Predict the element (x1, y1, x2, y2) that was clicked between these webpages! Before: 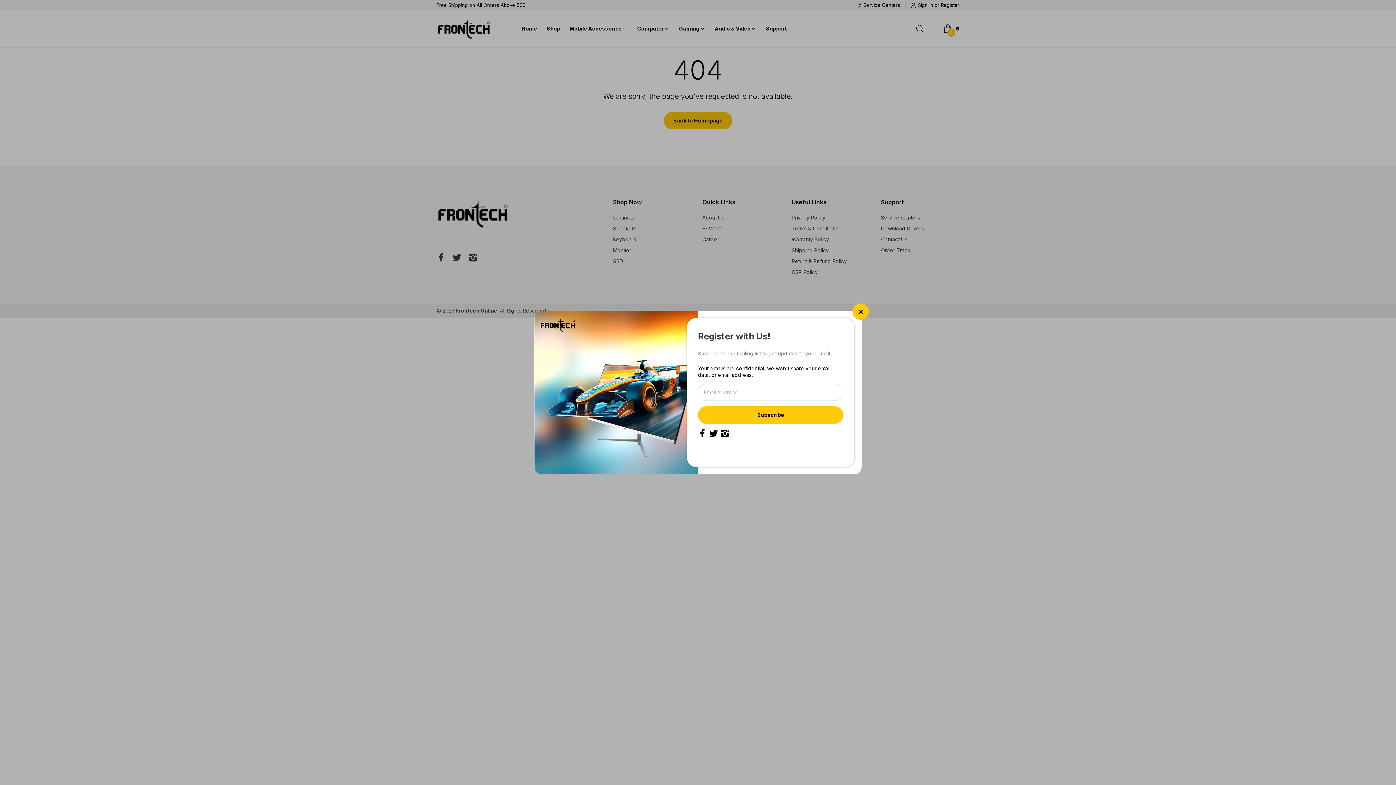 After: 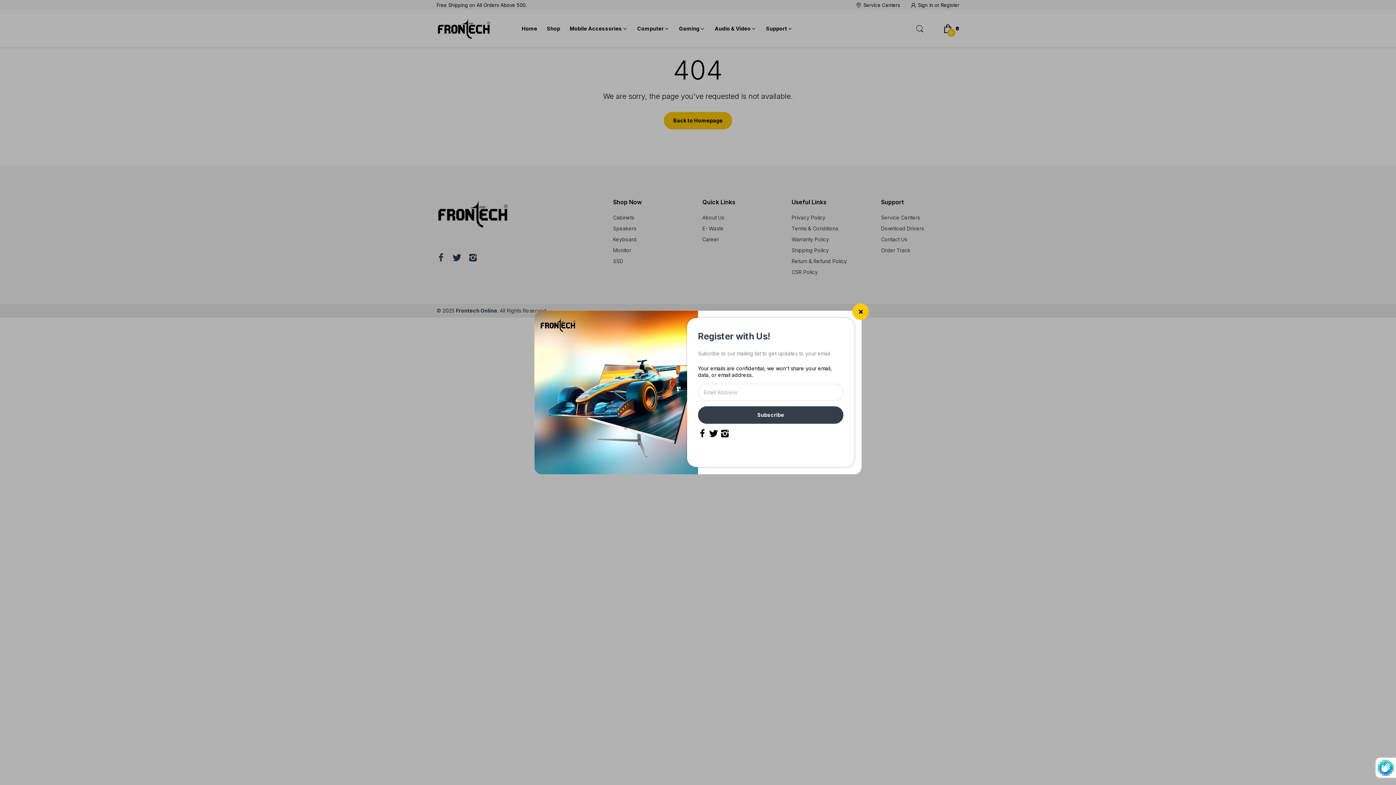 Action: bbox: (698, 406, 843, 424) label: Subscribe